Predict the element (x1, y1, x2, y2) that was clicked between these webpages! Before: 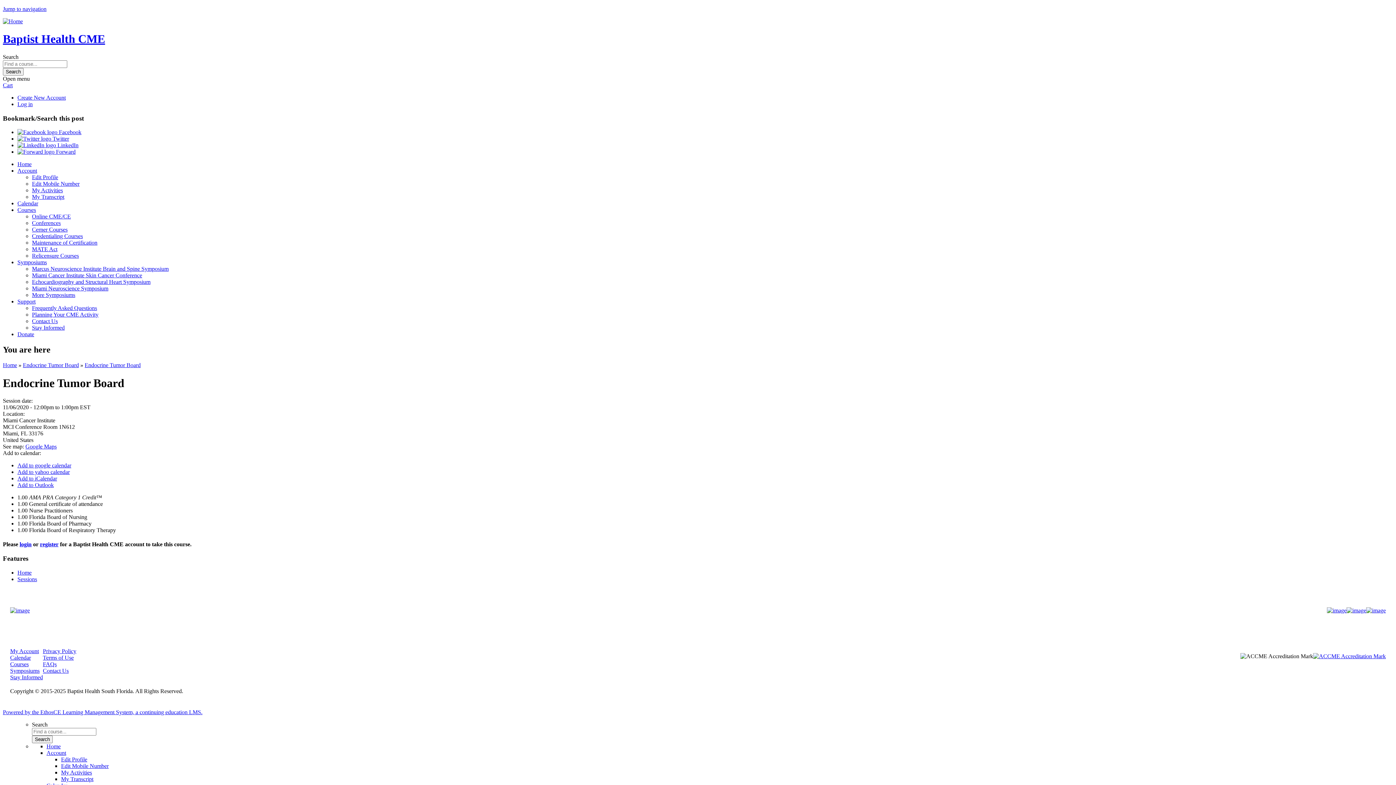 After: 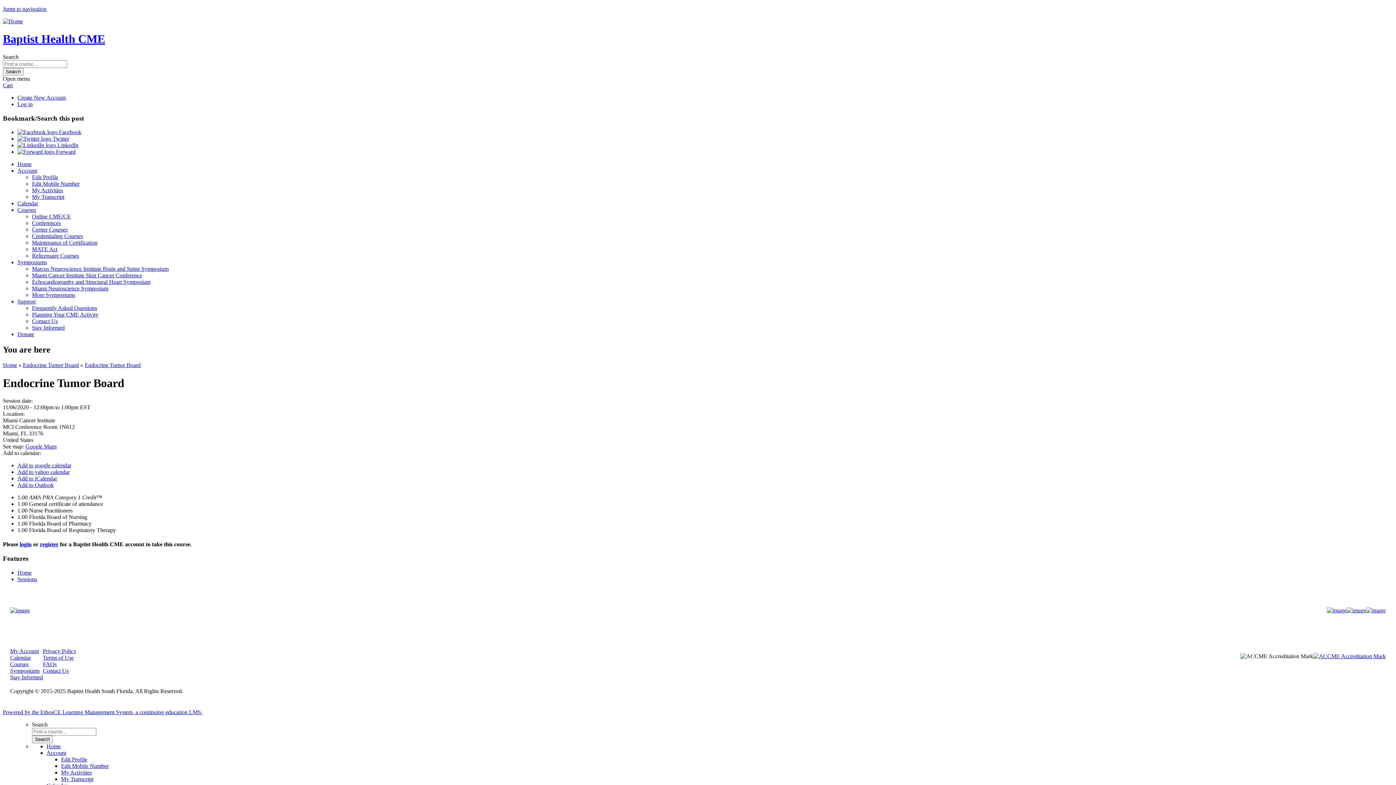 Action: label: Add to iCalendar bbox: (17, 475, 57, 481)